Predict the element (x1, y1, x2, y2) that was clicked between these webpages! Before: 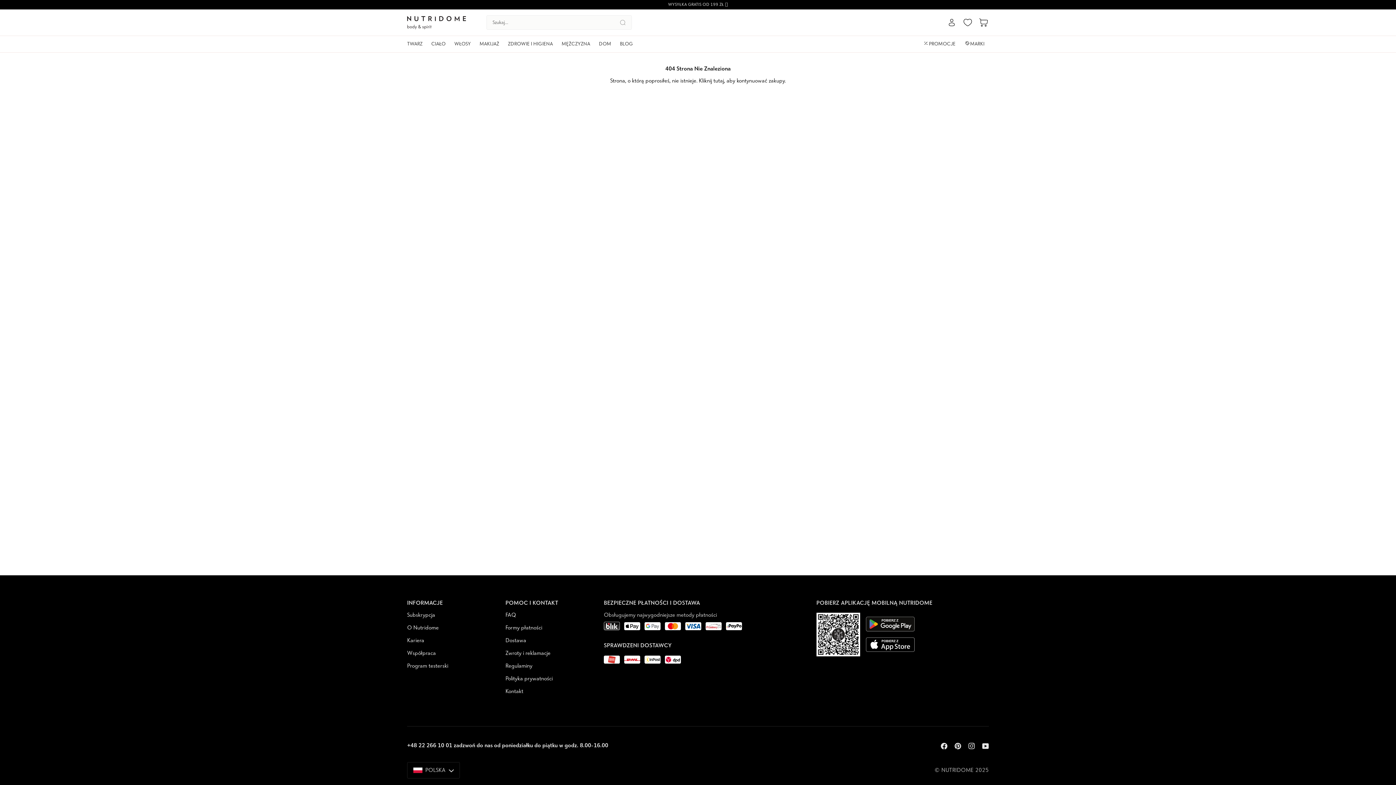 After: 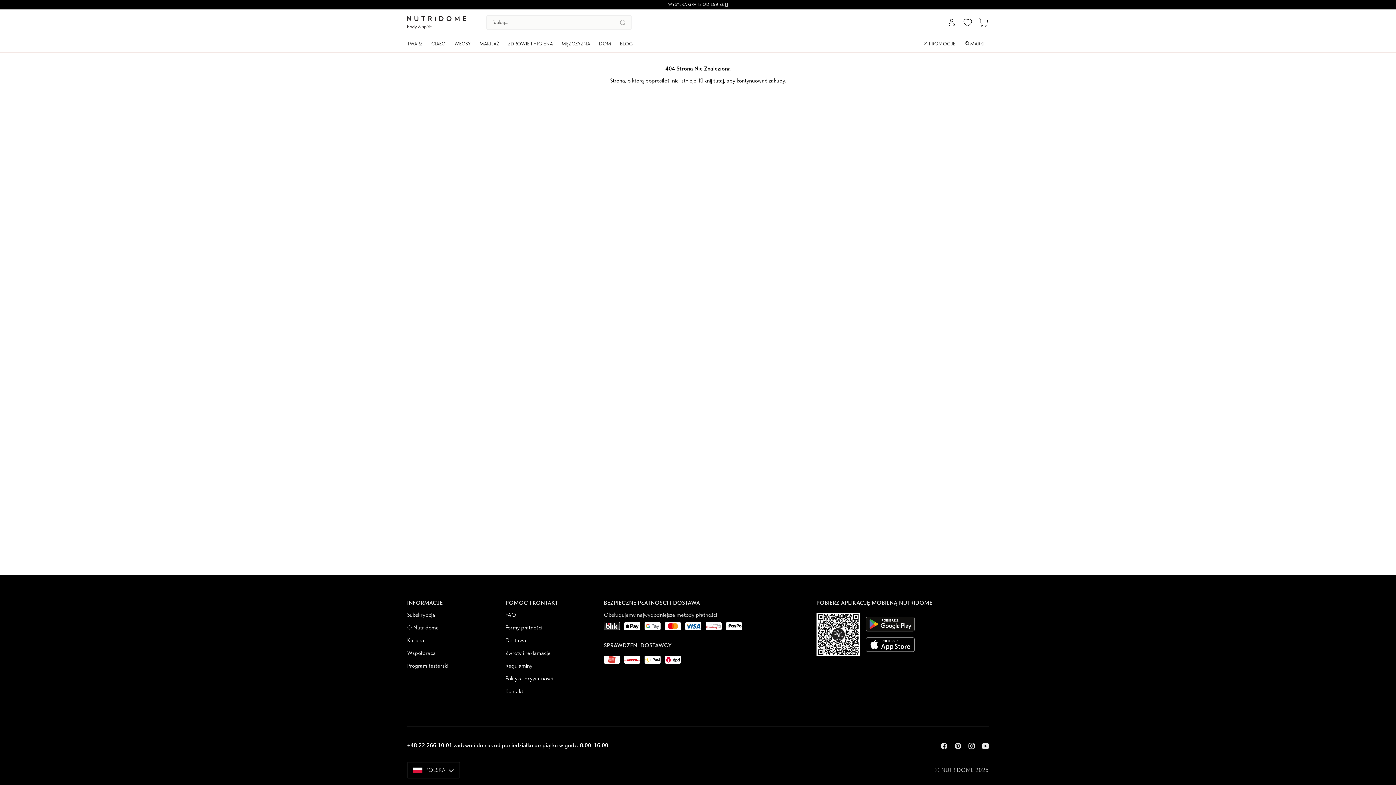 Action: bbox: (407, 599, 496, 611) label: Footer - INFORMACJE